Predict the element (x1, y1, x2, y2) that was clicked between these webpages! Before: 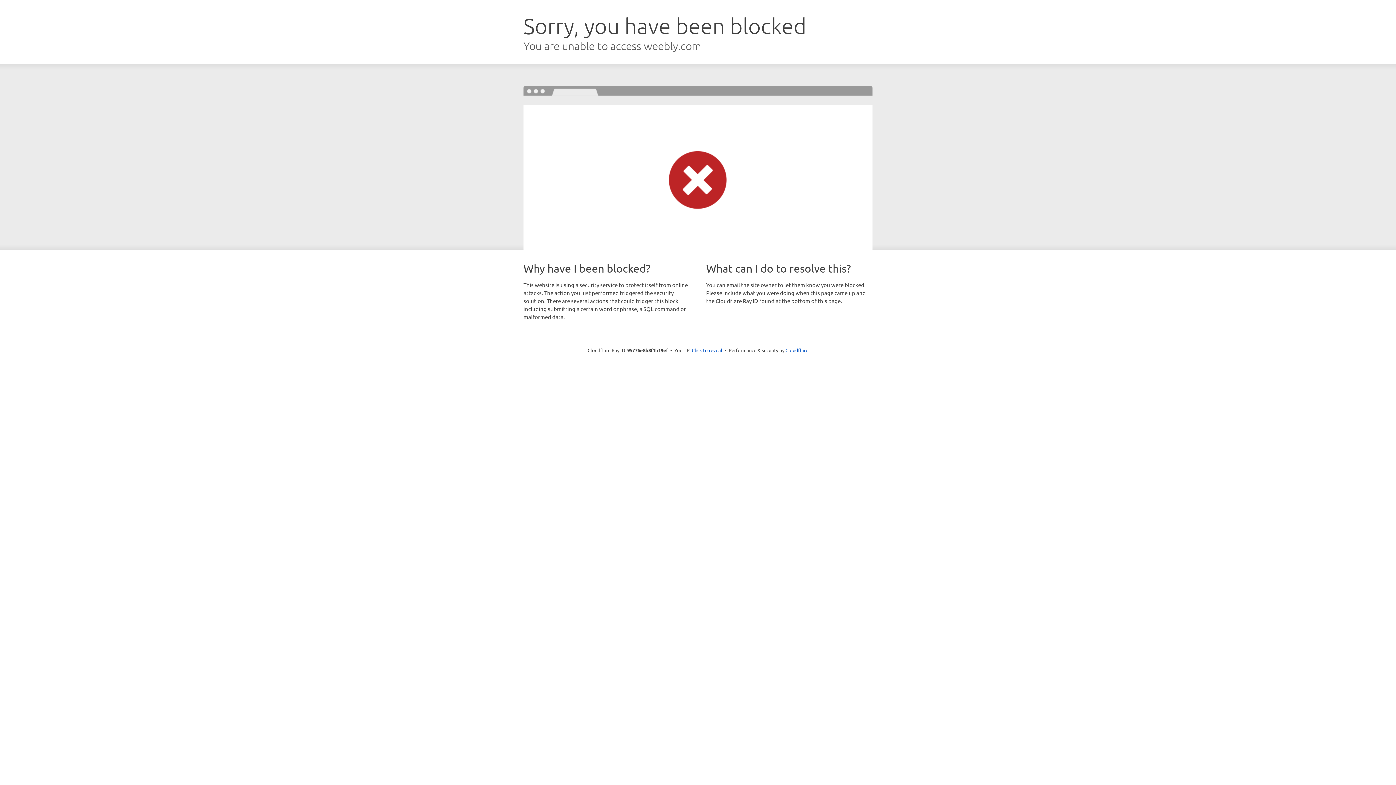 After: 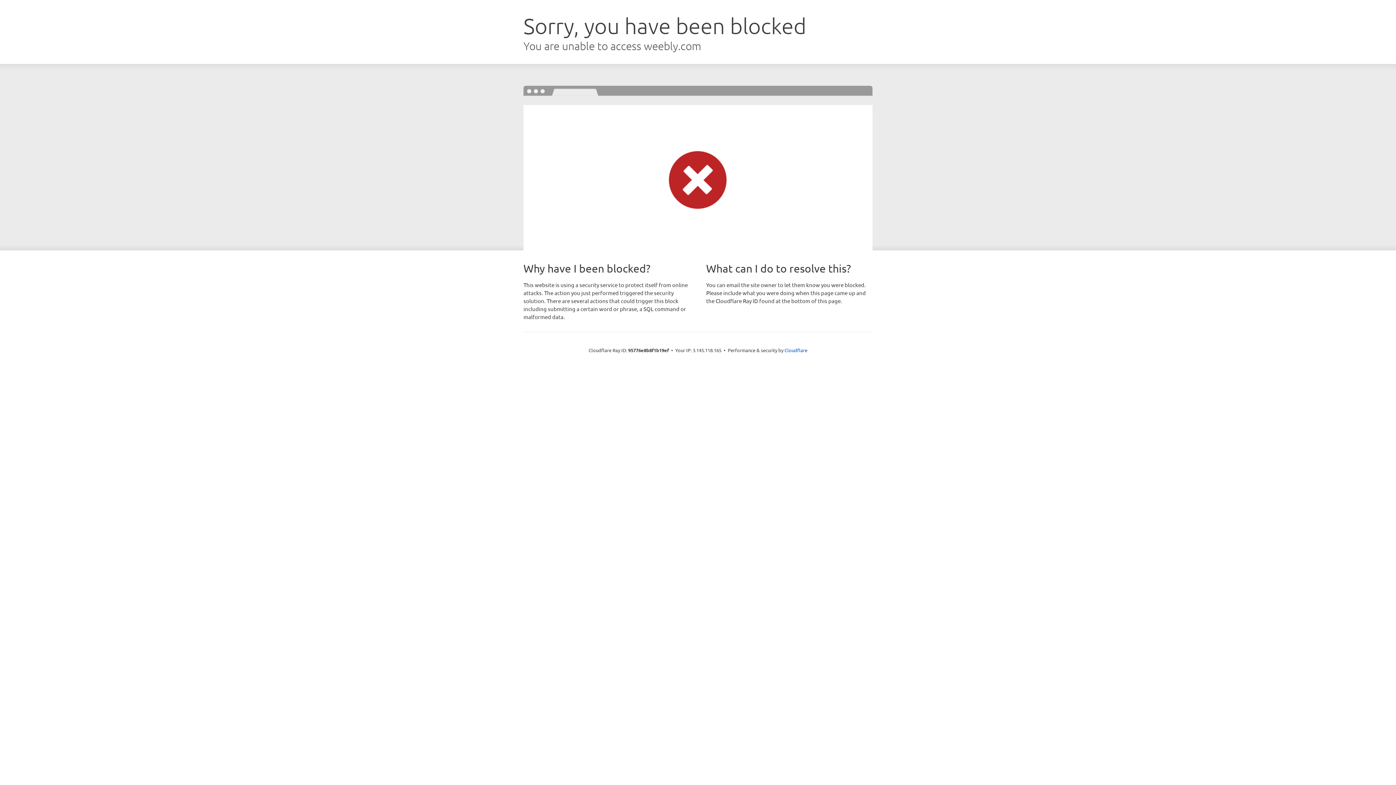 Action: bbox: (692, 346, 722, 353) label: Click to reveal